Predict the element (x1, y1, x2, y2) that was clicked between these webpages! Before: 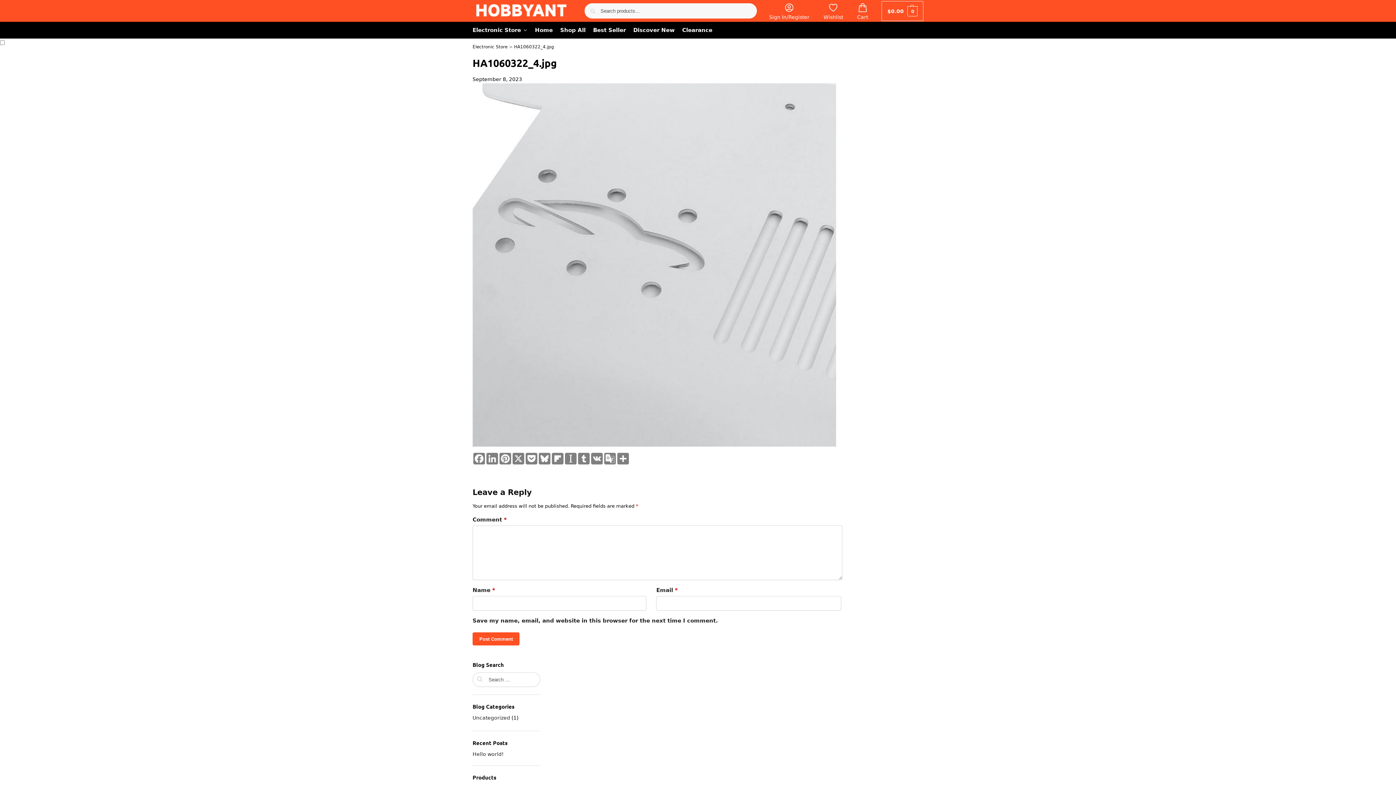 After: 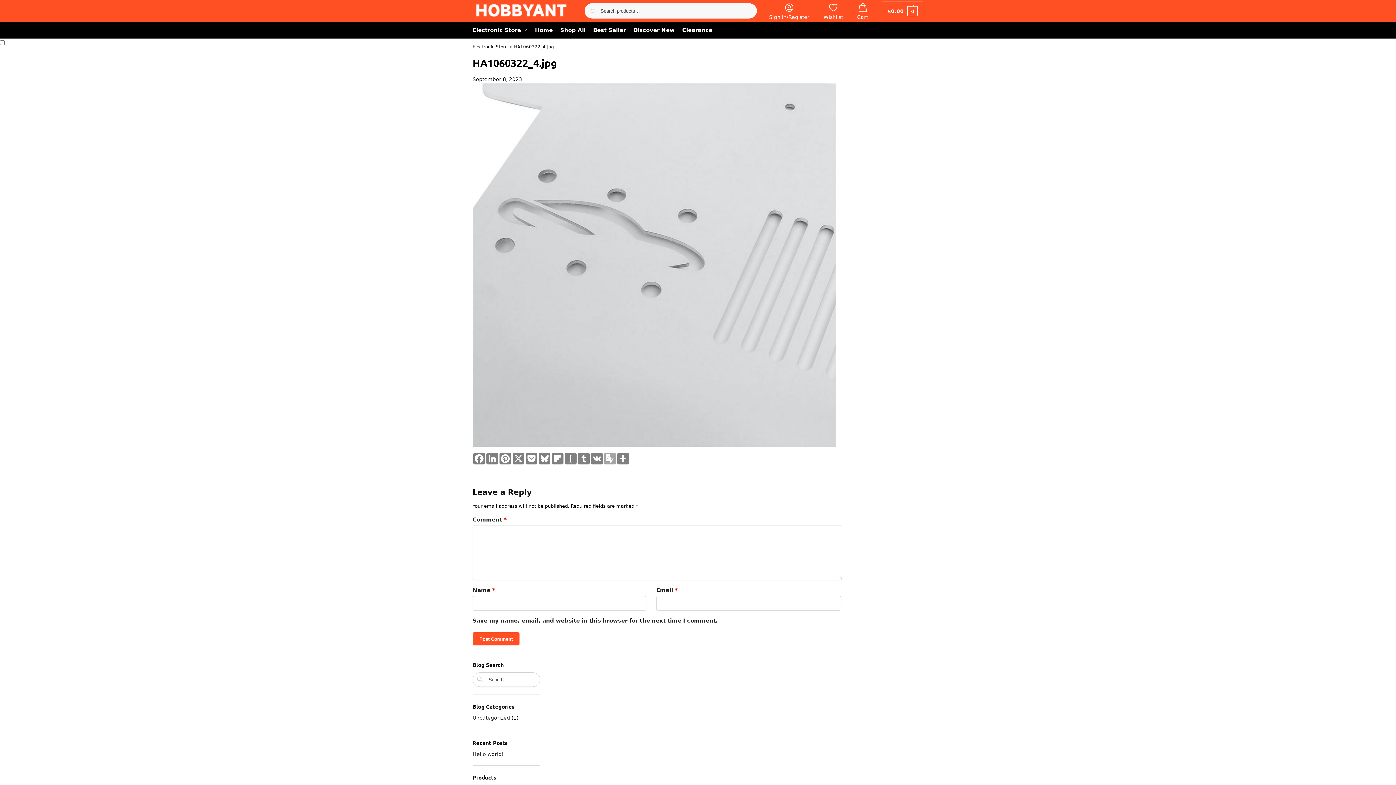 Action: bbox: (603, 453, 616, 464) label: Google Translate